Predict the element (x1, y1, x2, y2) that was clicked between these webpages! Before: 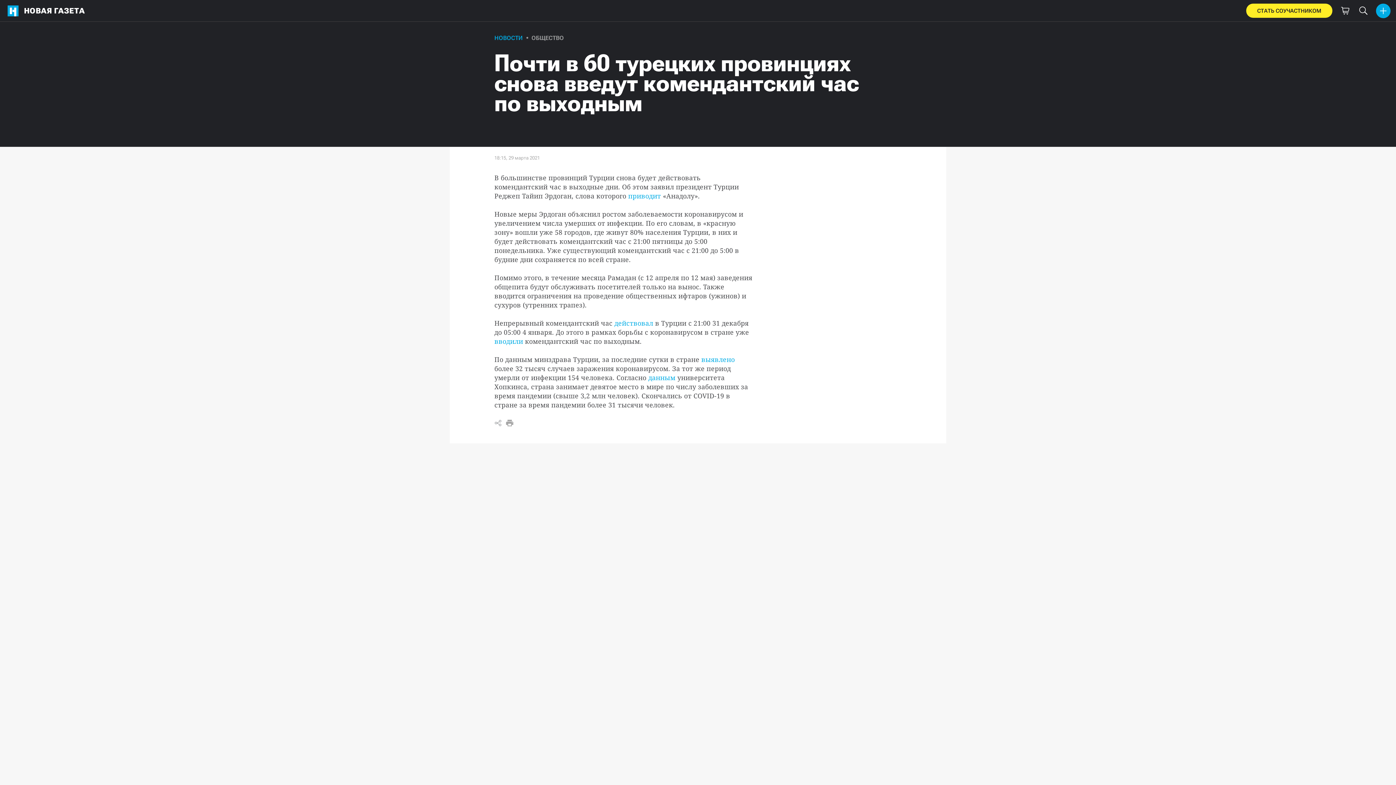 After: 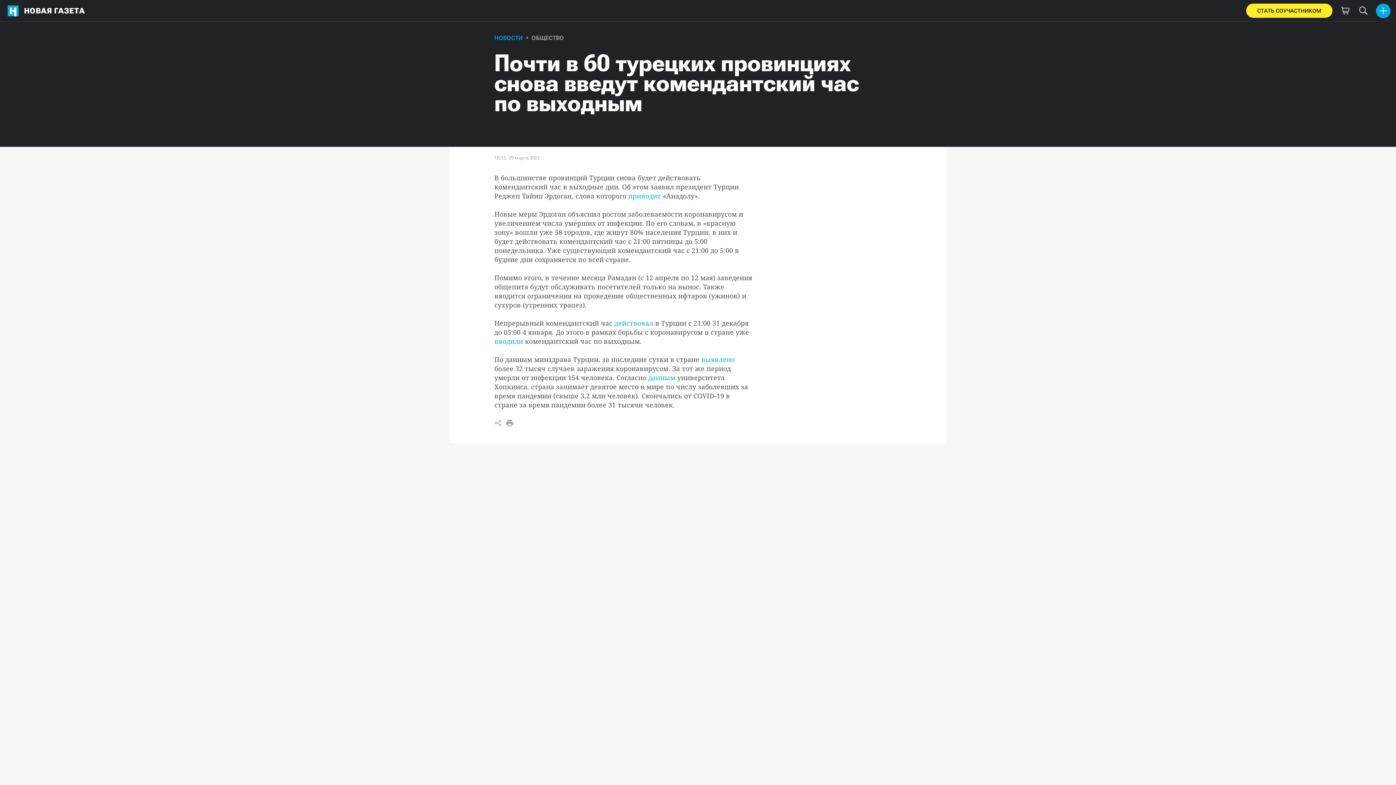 Action: bbox: (1376, 3, 1390, 18)